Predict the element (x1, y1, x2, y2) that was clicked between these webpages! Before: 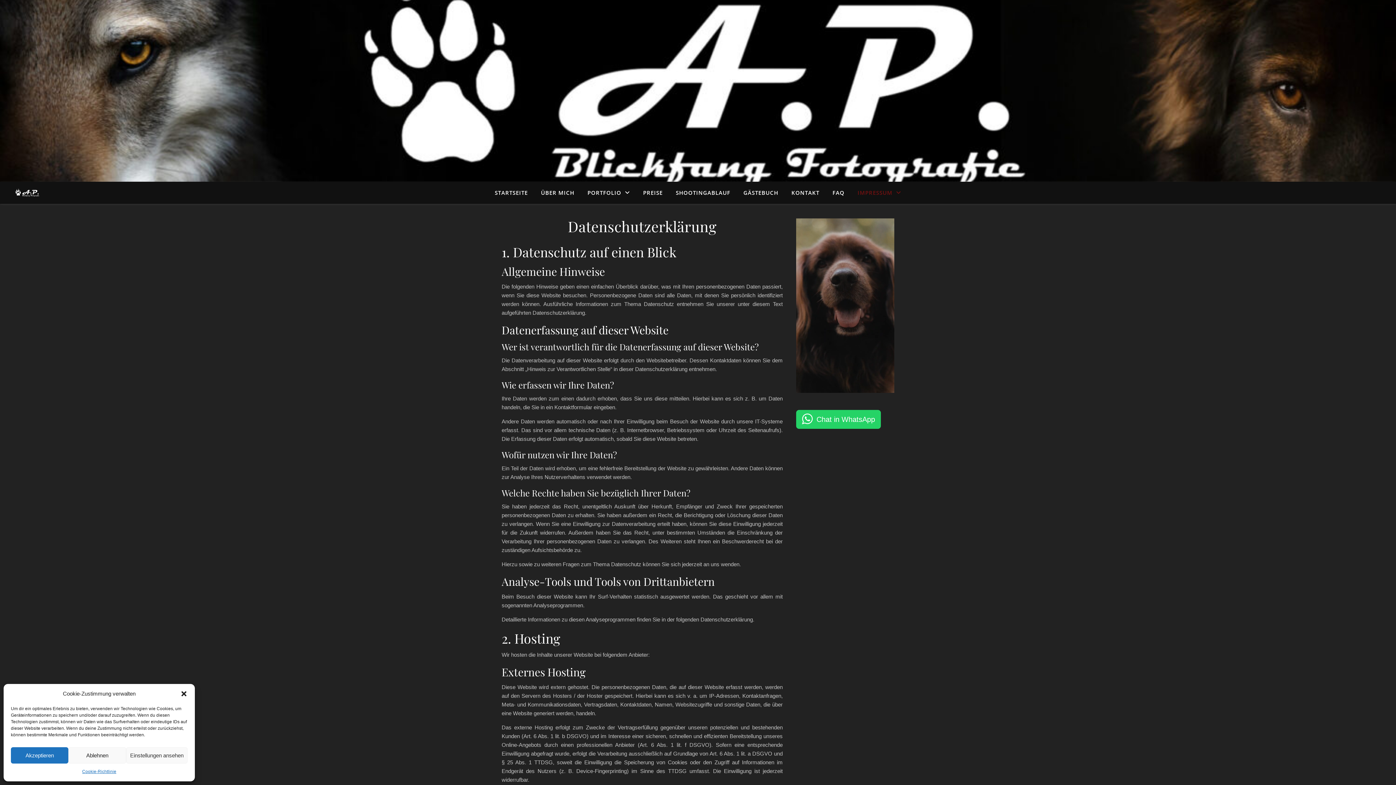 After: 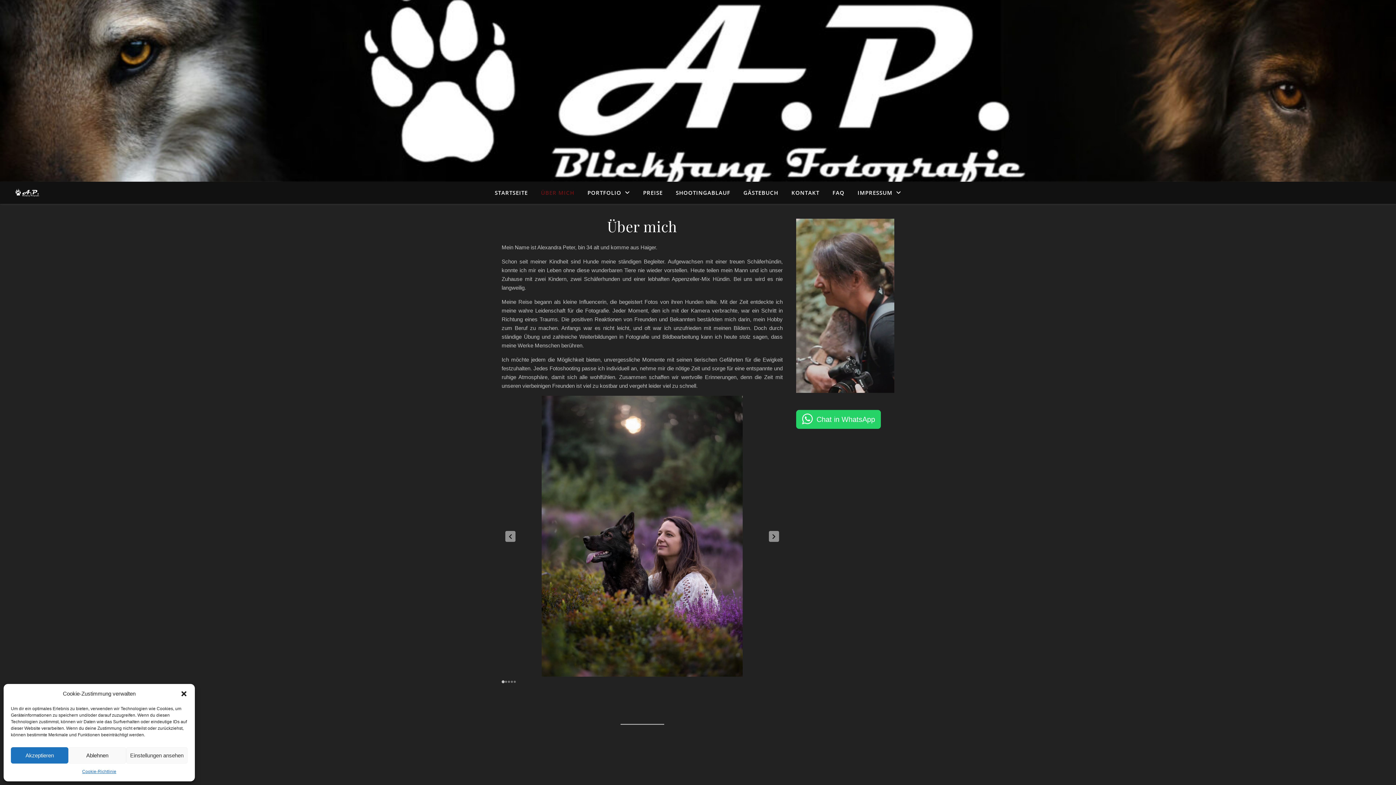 Action: bbox: (535, 181, 580, 203) label: ÜBER MICH